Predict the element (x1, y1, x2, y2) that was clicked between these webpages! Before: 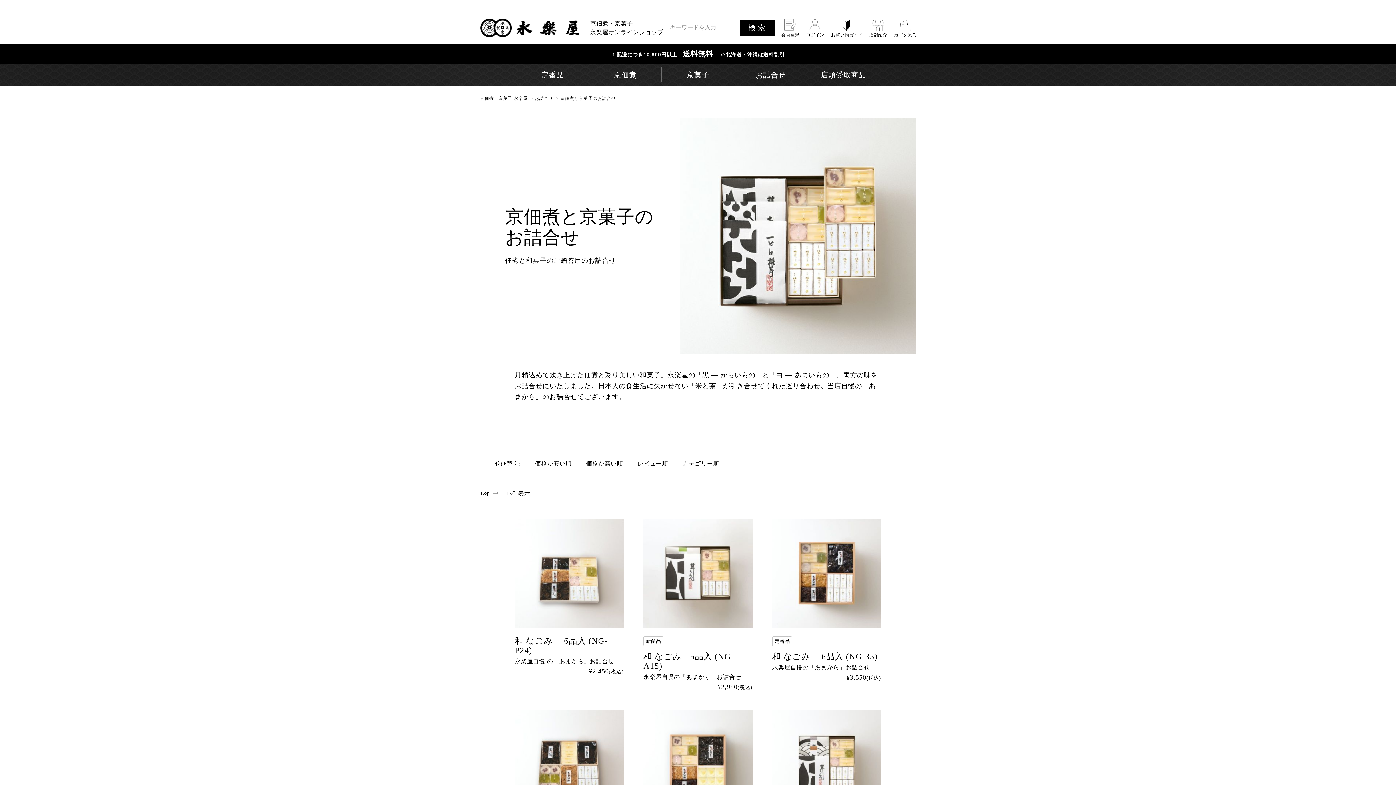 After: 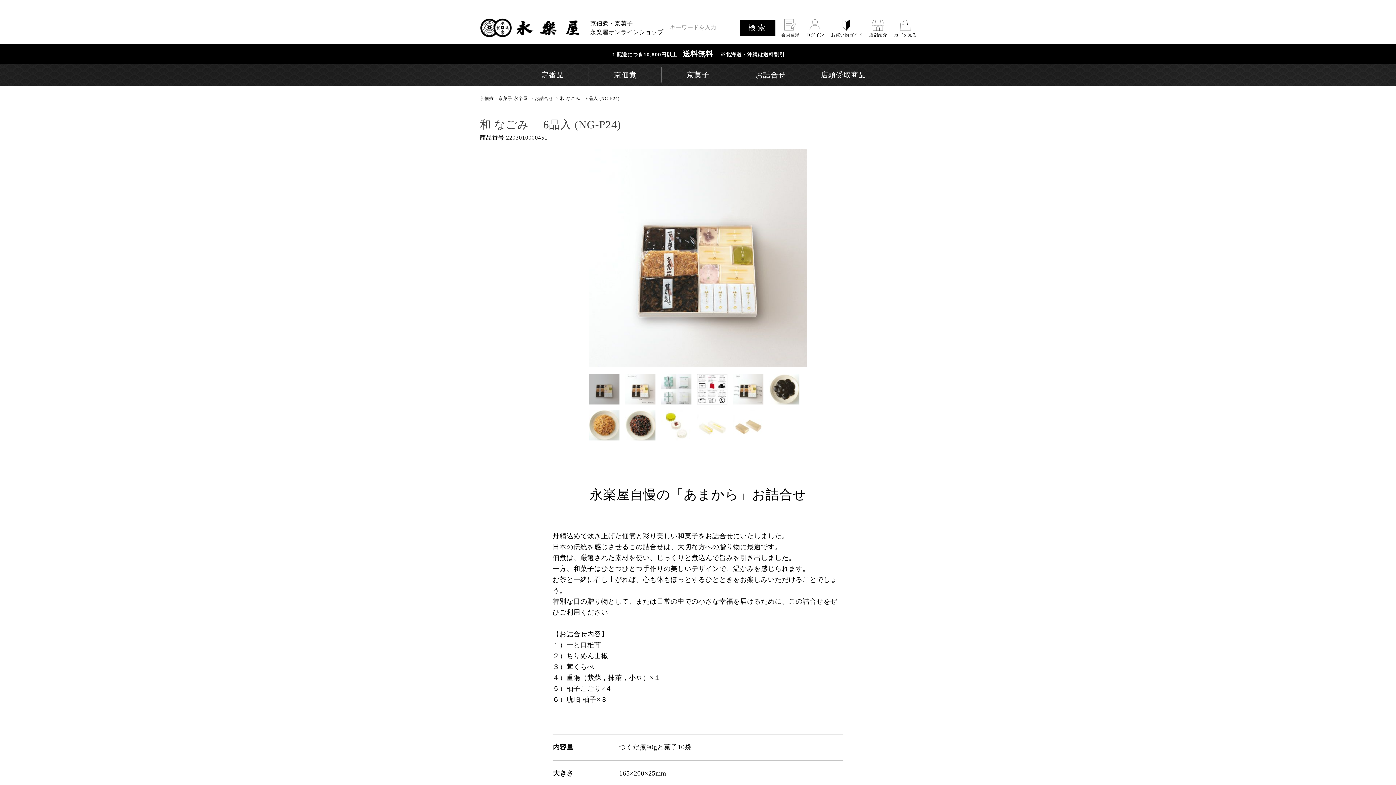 Action: bbox: (514, 518, 624, 628)